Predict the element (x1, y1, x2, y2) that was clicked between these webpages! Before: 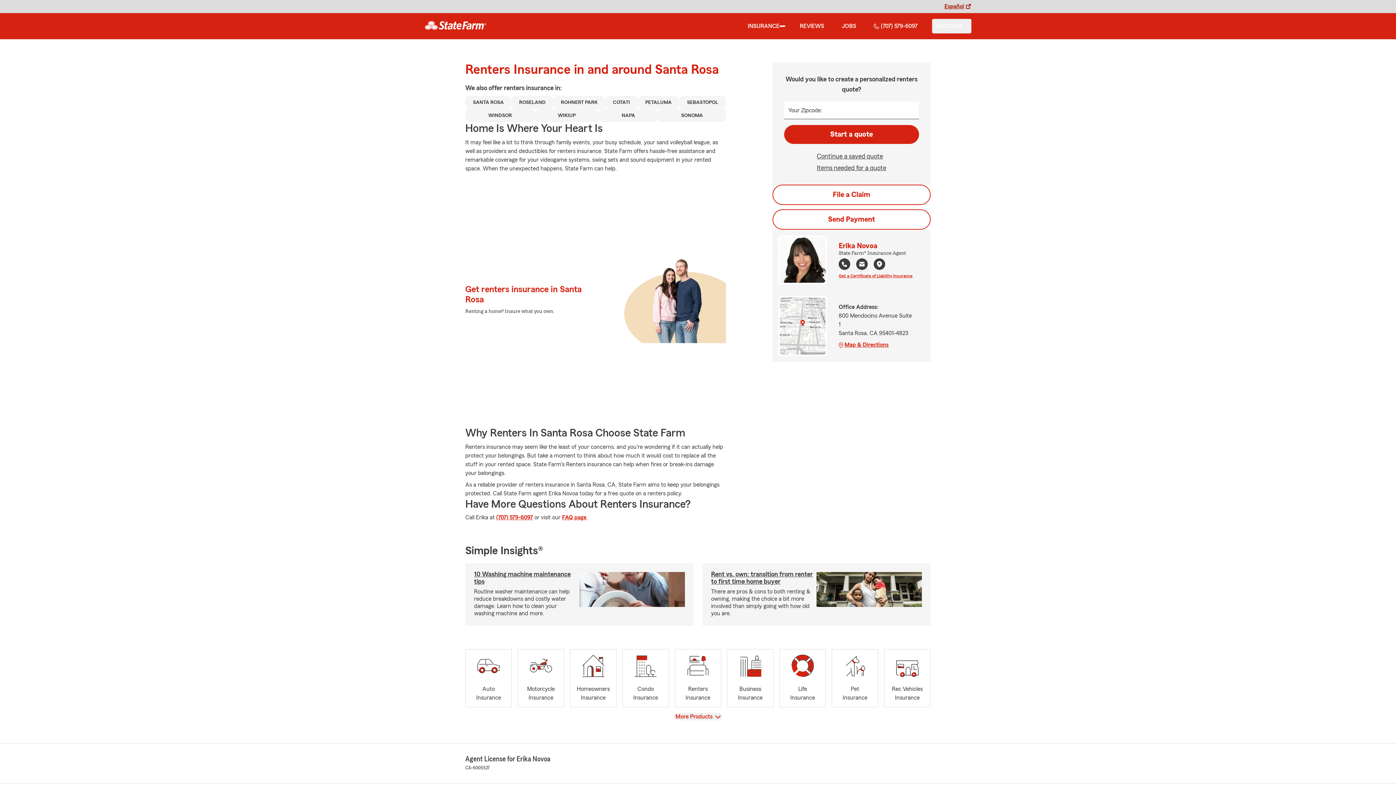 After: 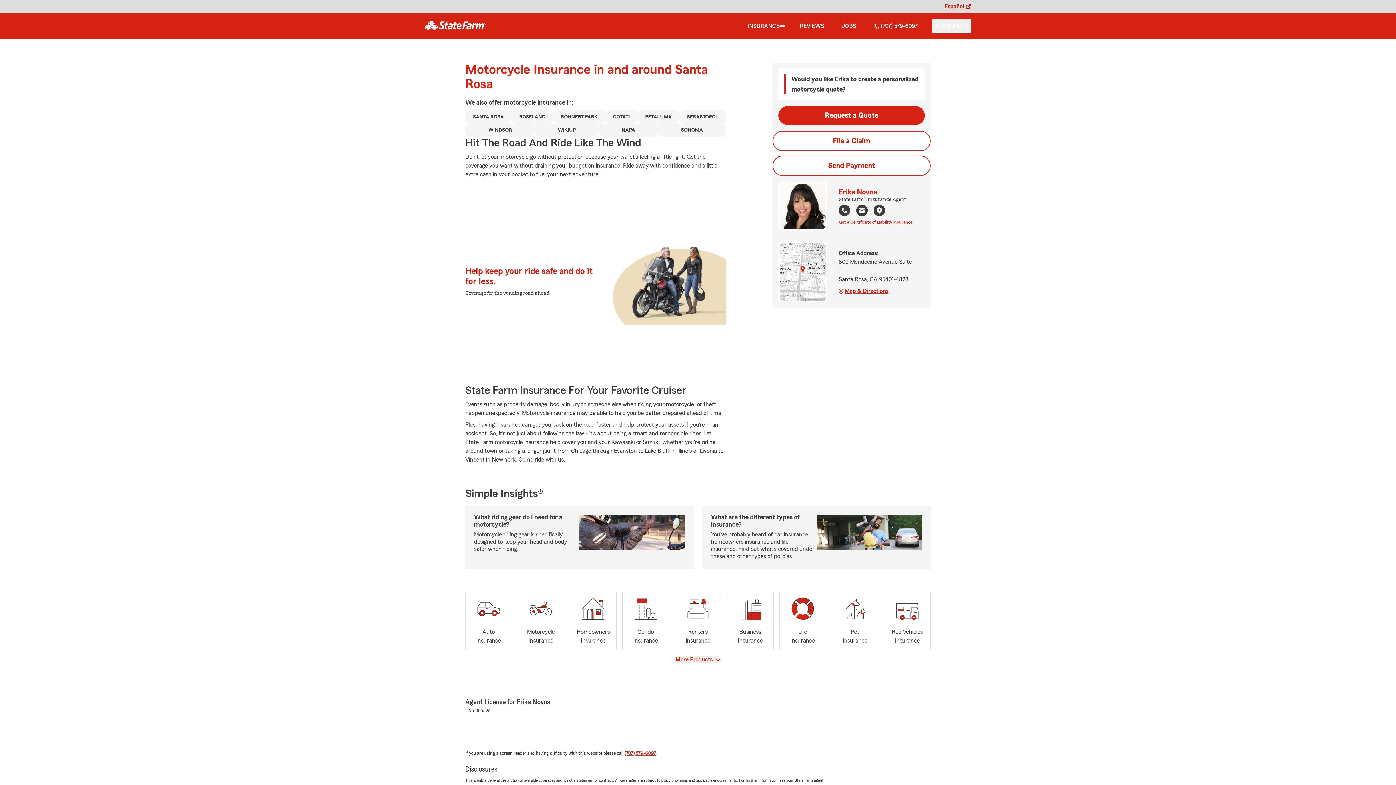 Action: label: Motorcycle
Insurance bbox: (517, 649, 564, 707)